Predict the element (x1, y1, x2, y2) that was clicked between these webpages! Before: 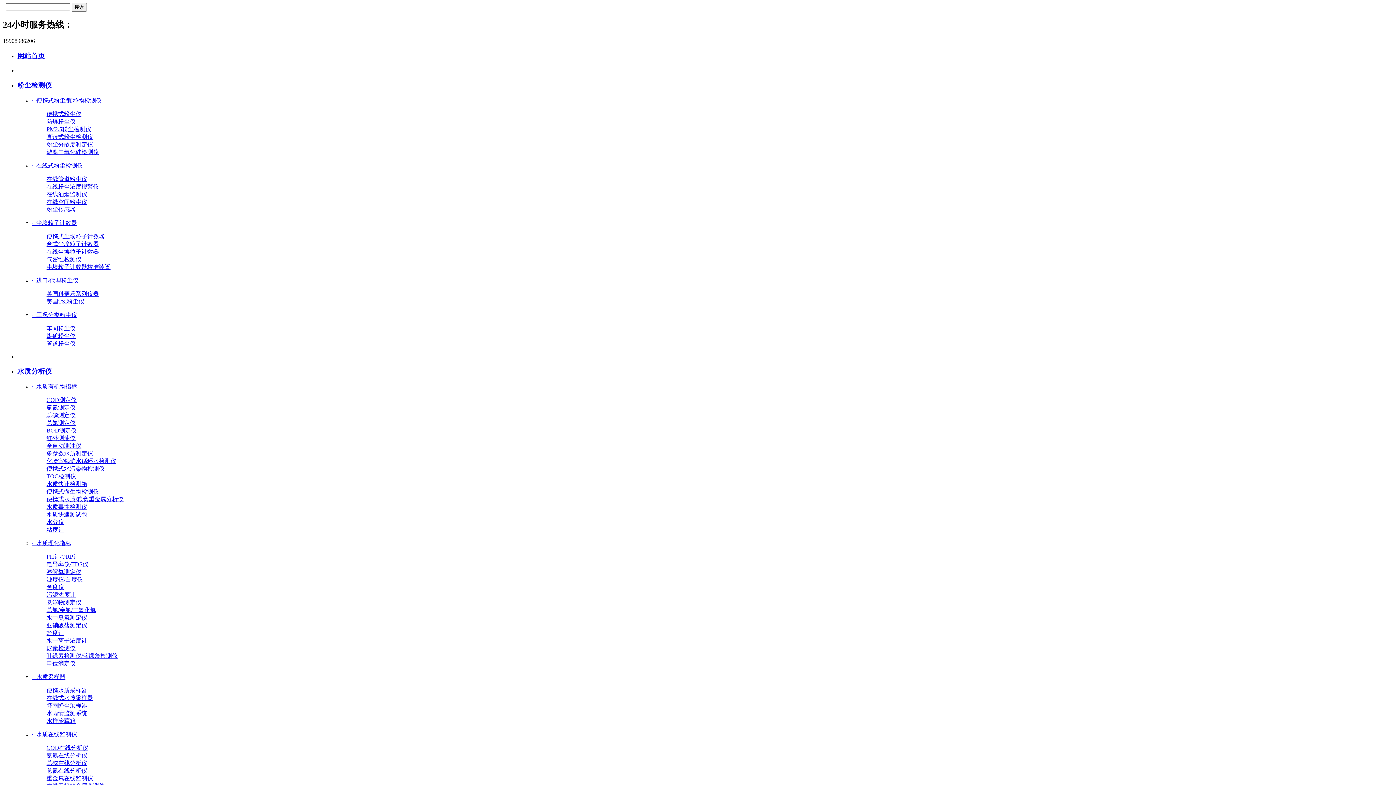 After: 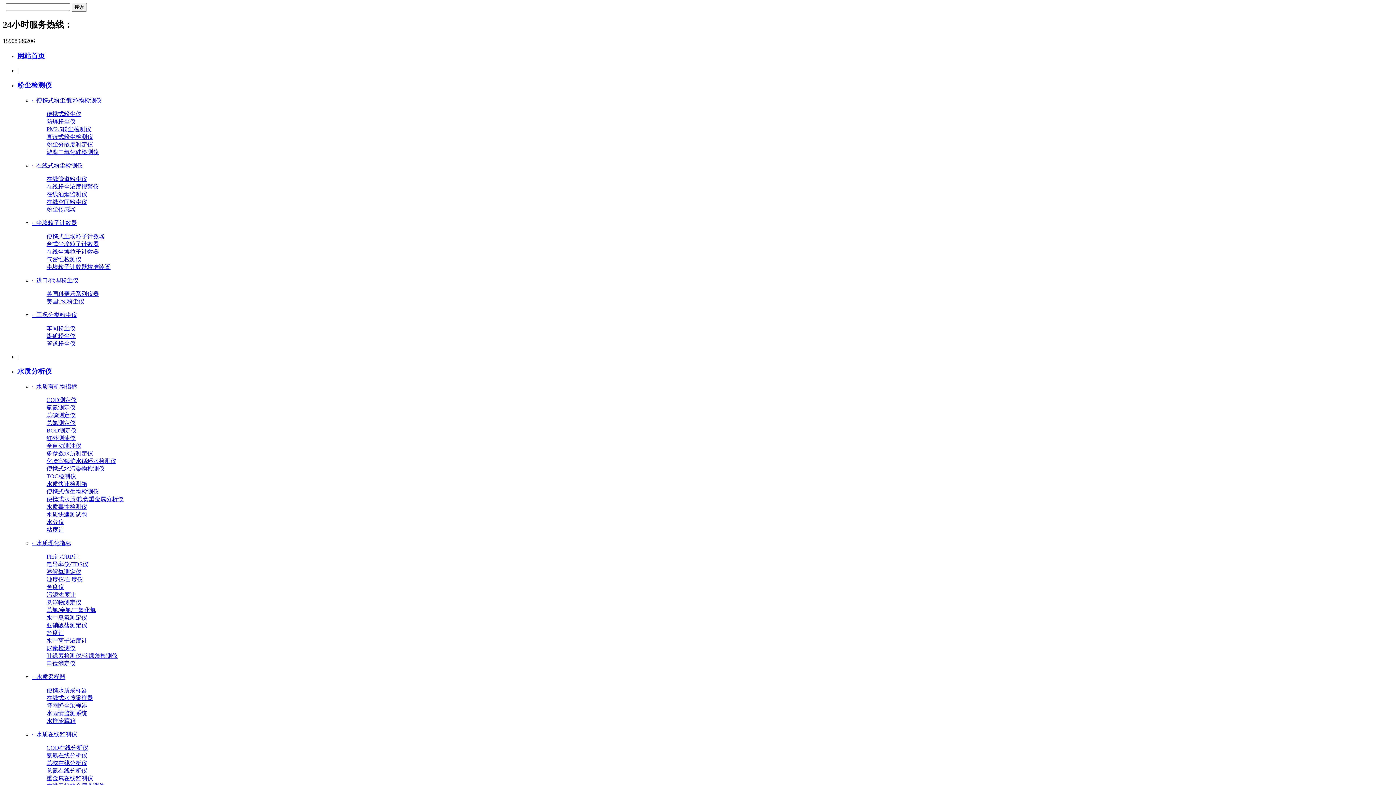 Action: bbox: (46, 404, 75, 410) label: 氨氮测定仪